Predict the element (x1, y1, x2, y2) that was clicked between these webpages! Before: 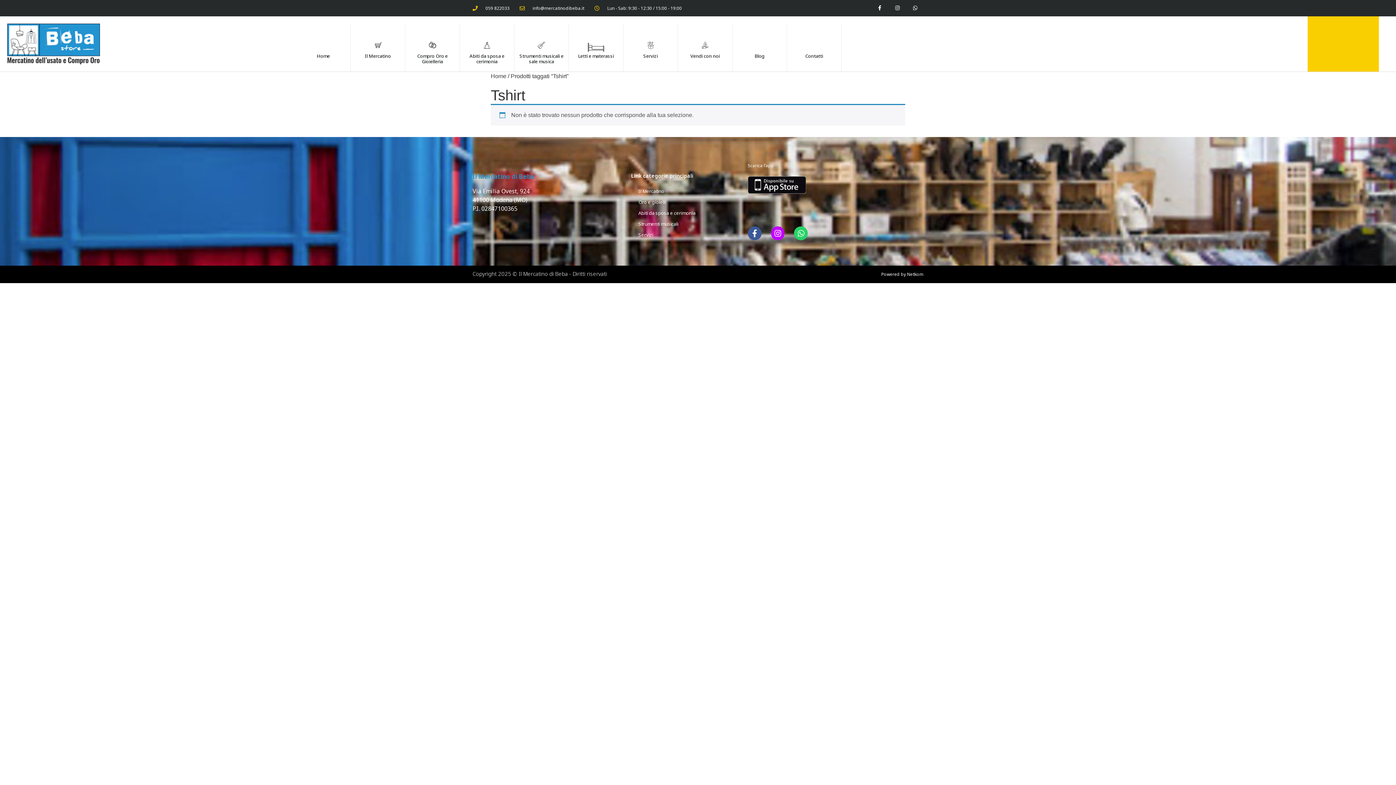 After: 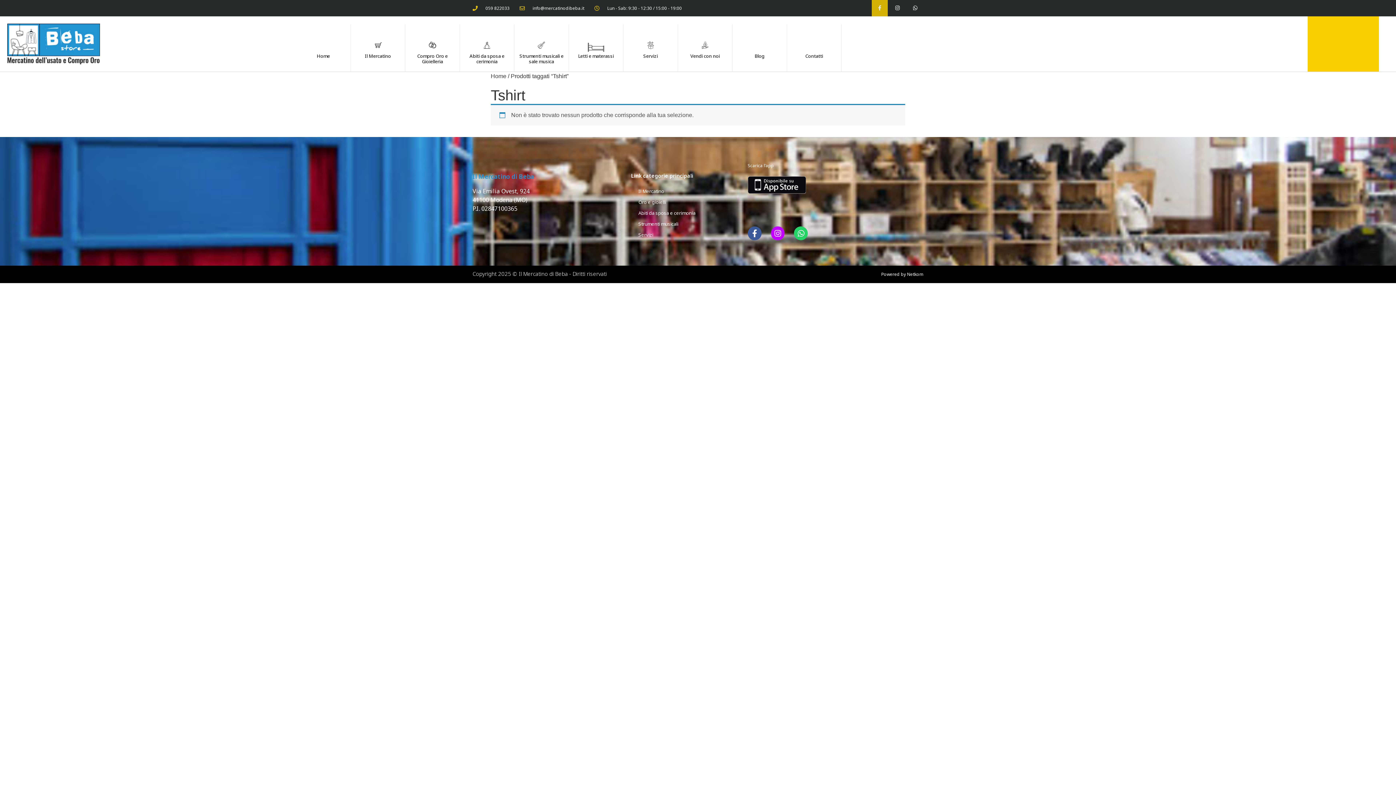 Action: label: Facebook-f bbox: (871, 0, 888, 16)